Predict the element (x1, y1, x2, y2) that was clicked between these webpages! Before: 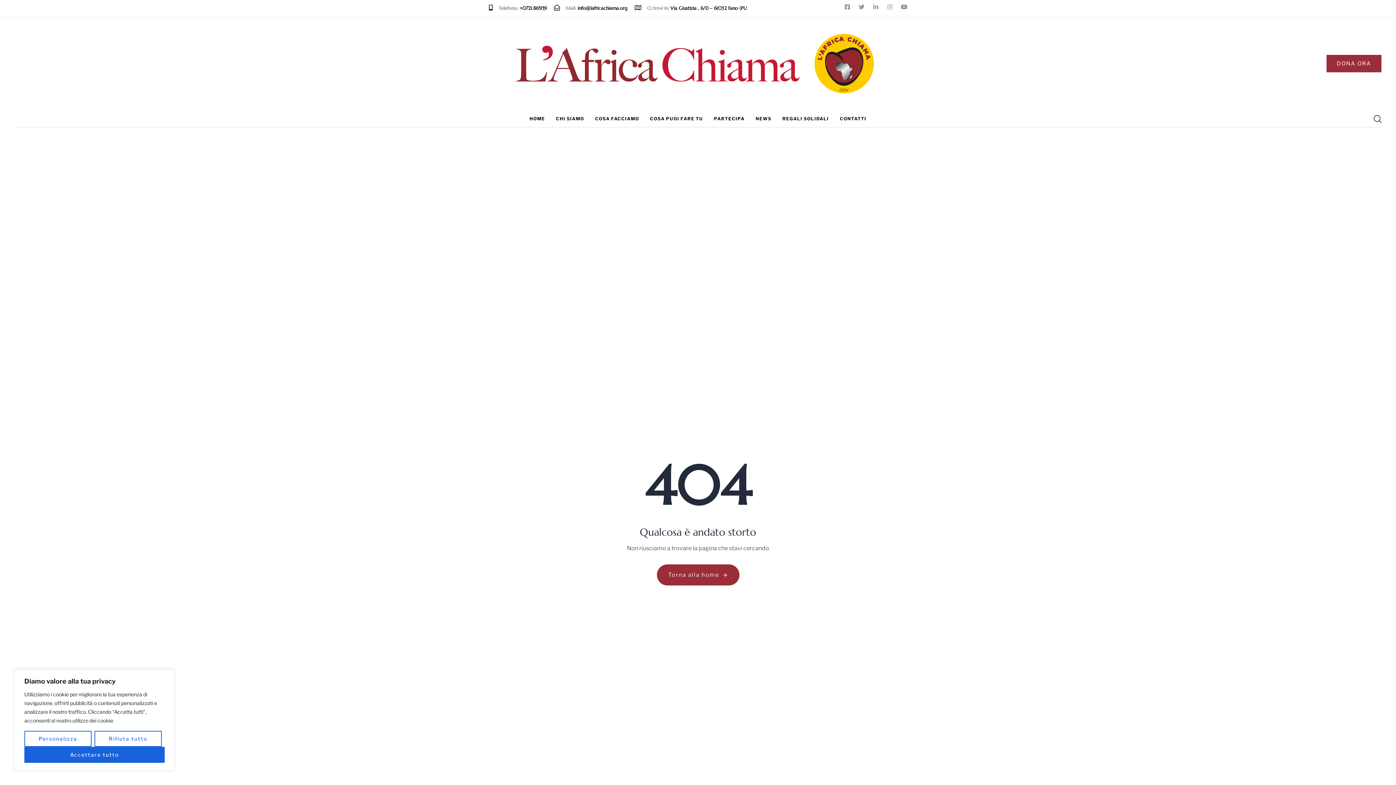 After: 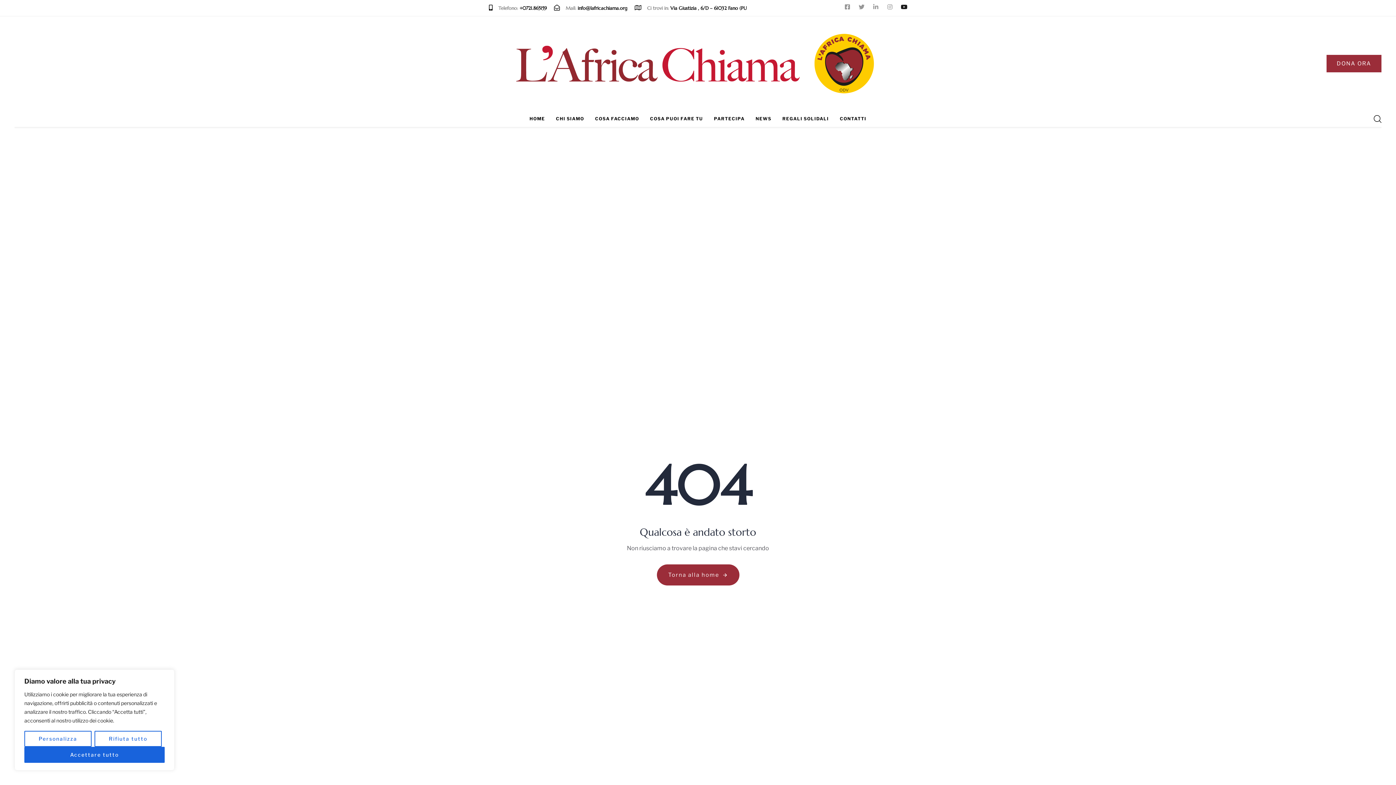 Action: label: Youtube bbox: (901, 4, 907, 9)